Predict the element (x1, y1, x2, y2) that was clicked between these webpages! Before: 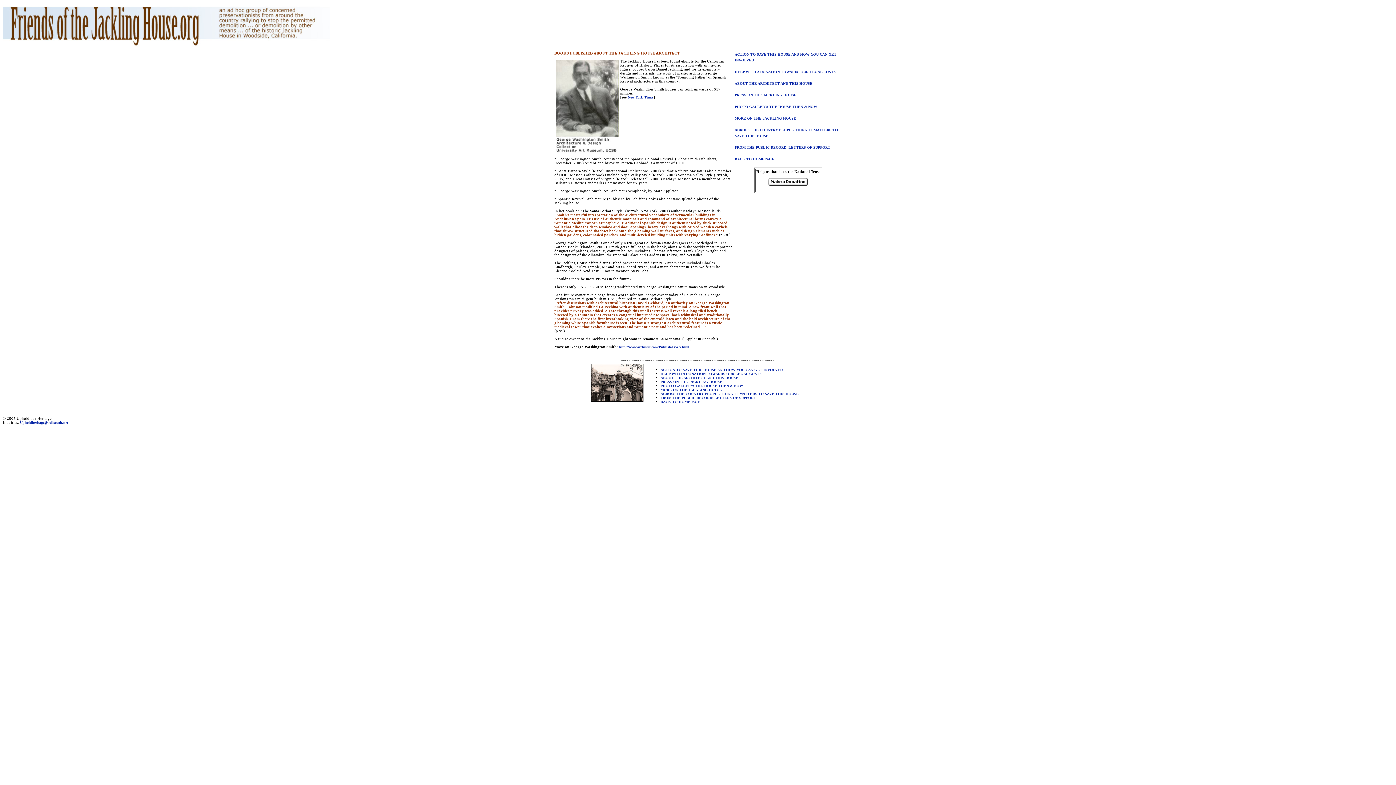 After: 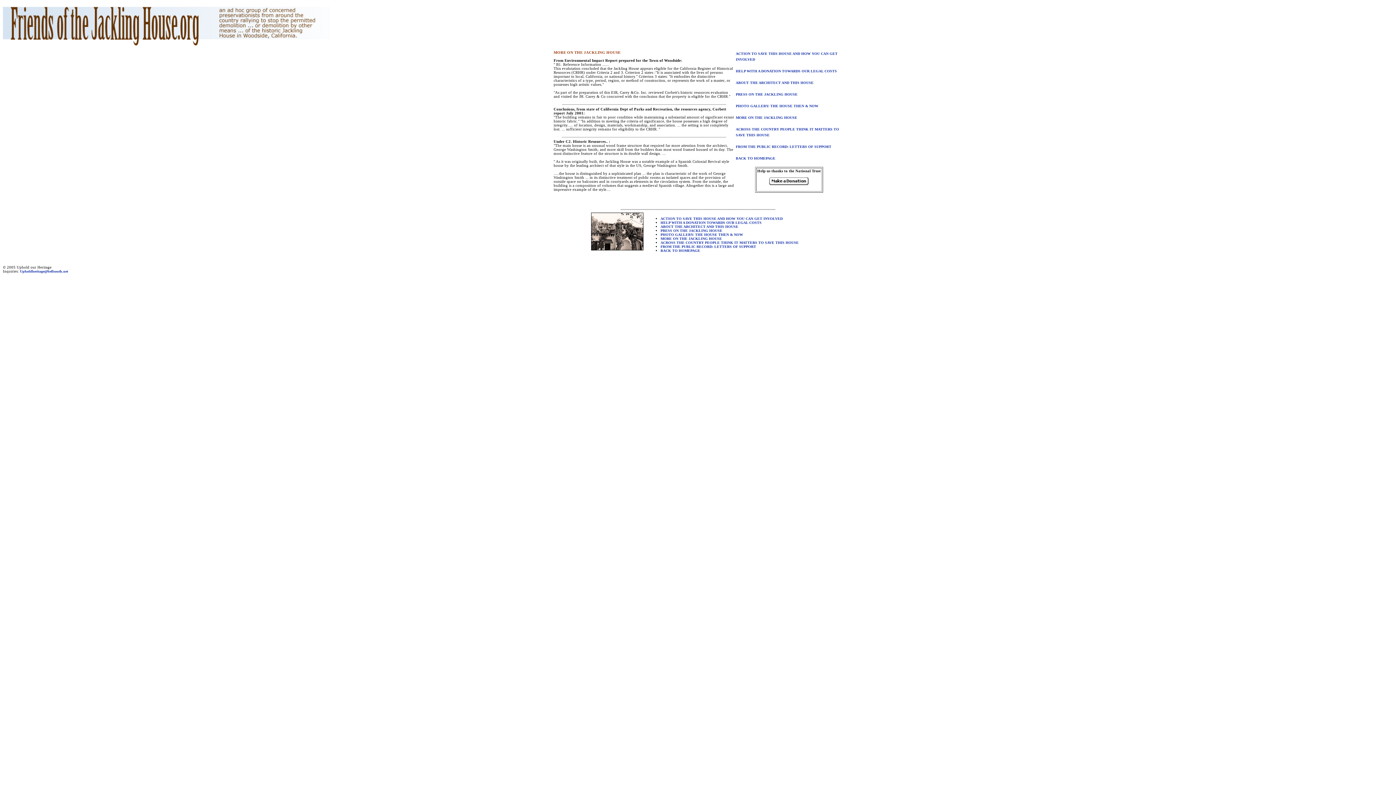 Action: bbox: (660, 387, 722, 391) label: MORE ON THE JACKLING HOUSE